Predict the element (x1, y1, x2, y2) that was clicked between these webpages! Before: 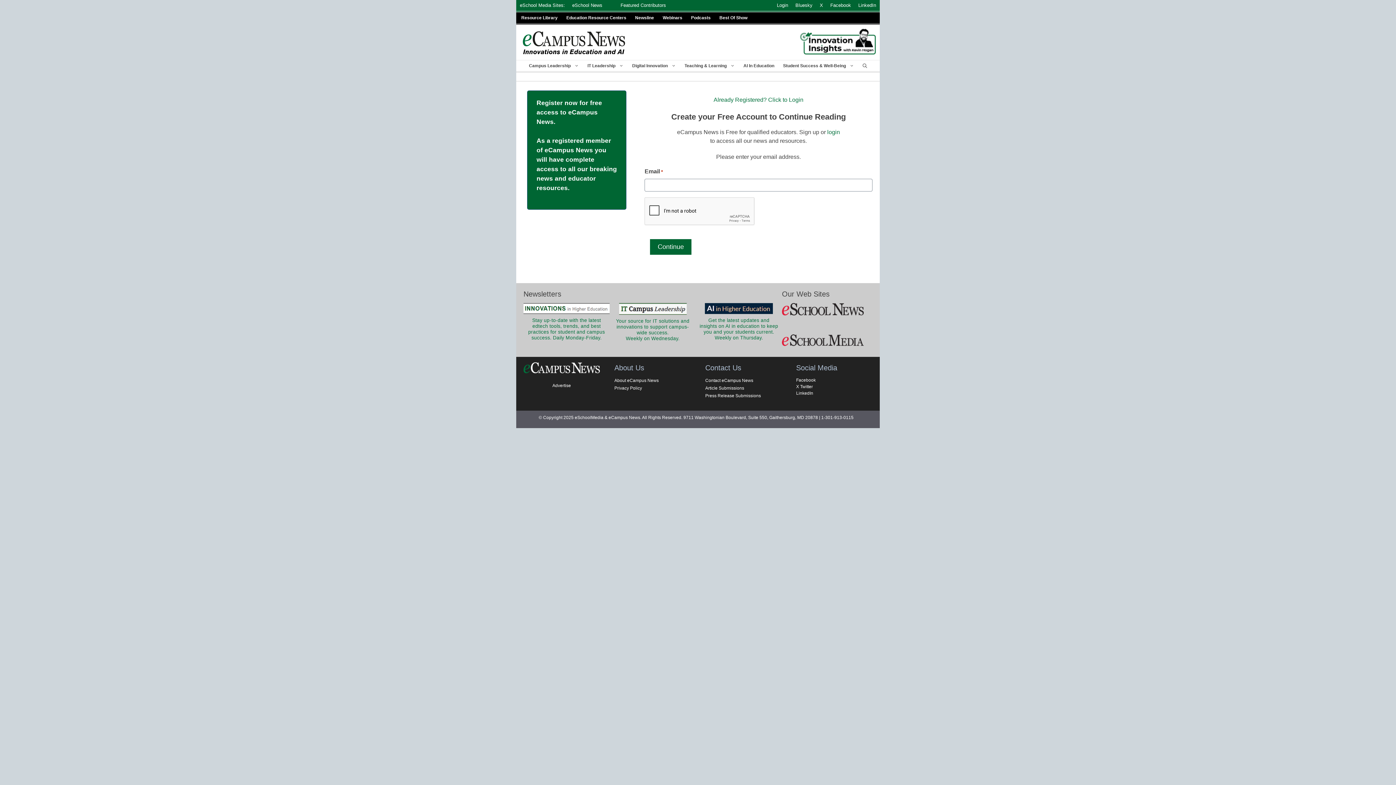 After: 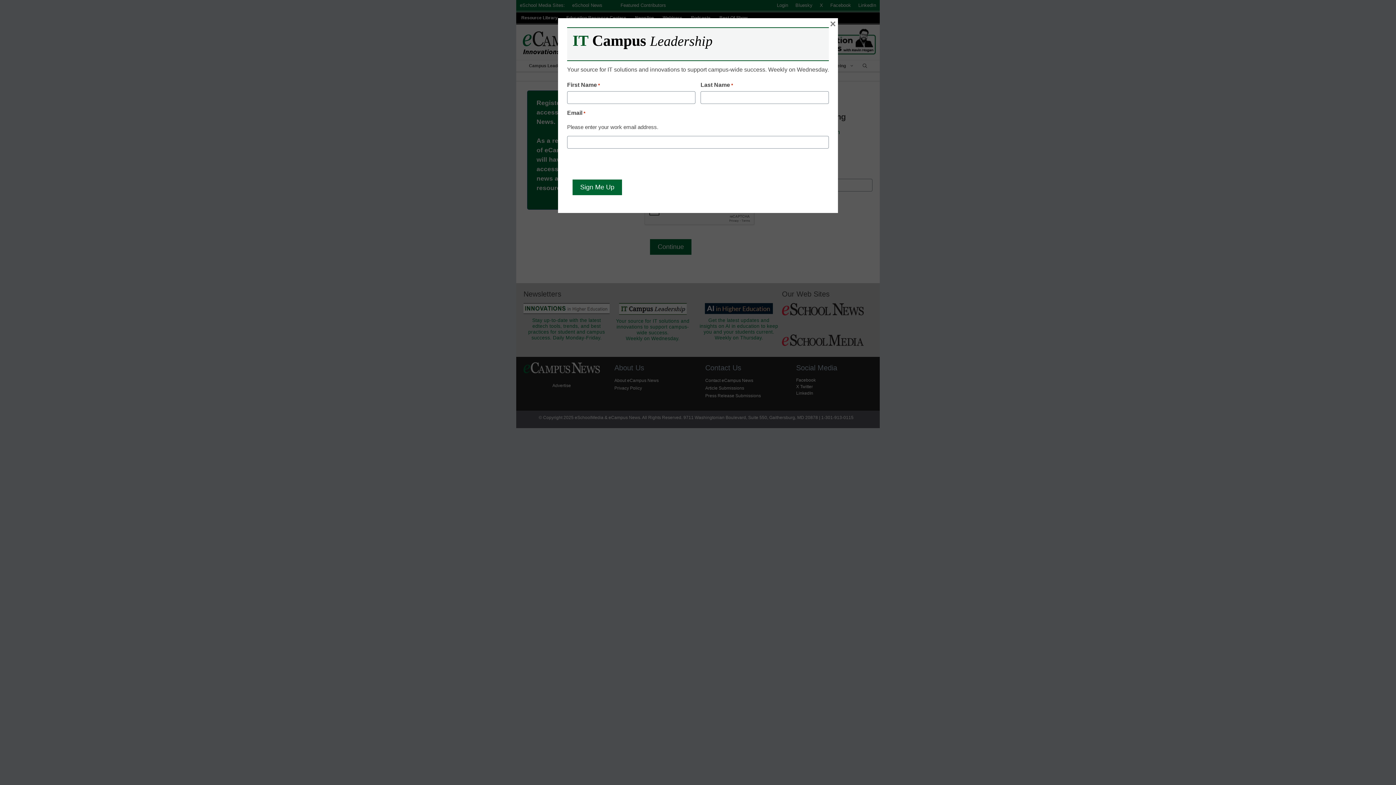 Action: label: Your source for IT solutions and innovations to support campus-wide success.
Weekly on Wednesday. bbox: (616, 318, 689, 341)